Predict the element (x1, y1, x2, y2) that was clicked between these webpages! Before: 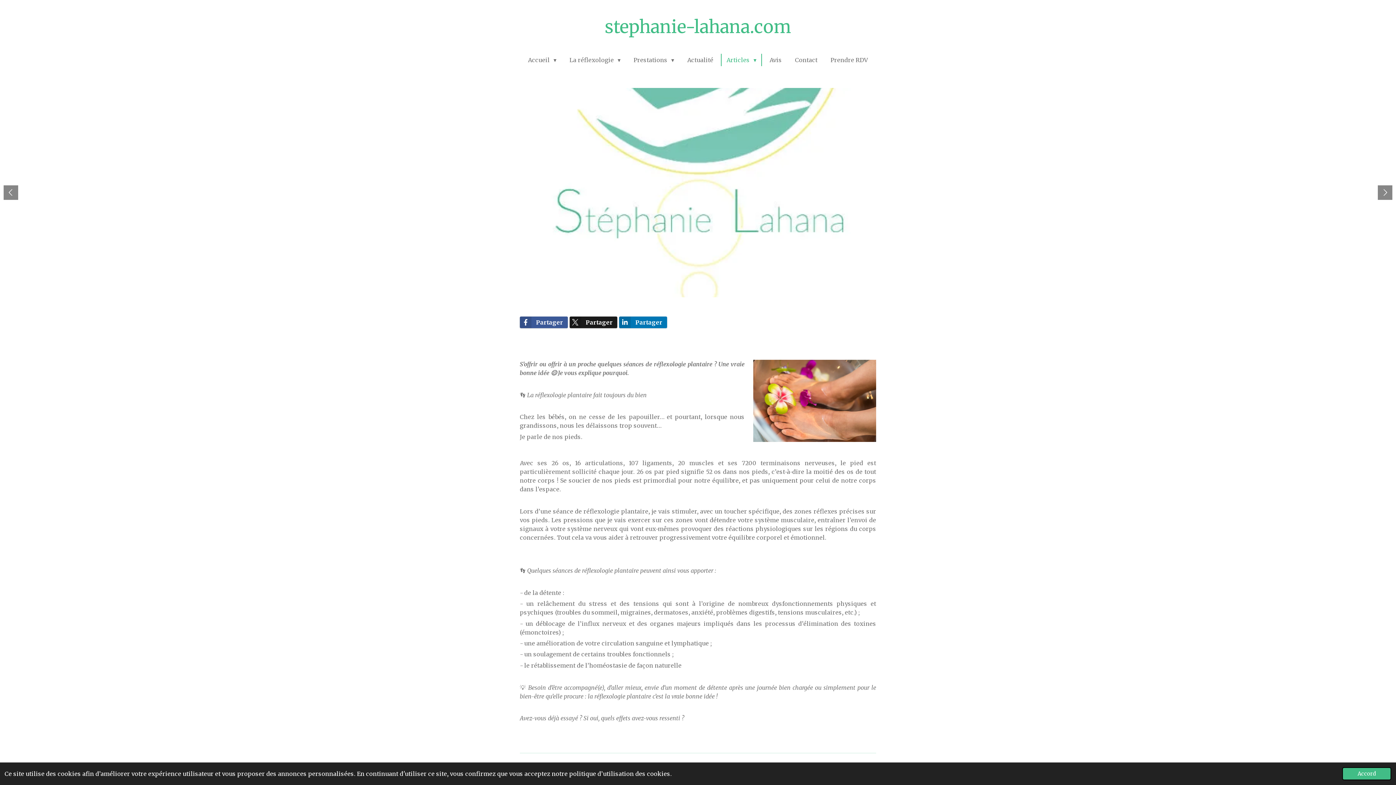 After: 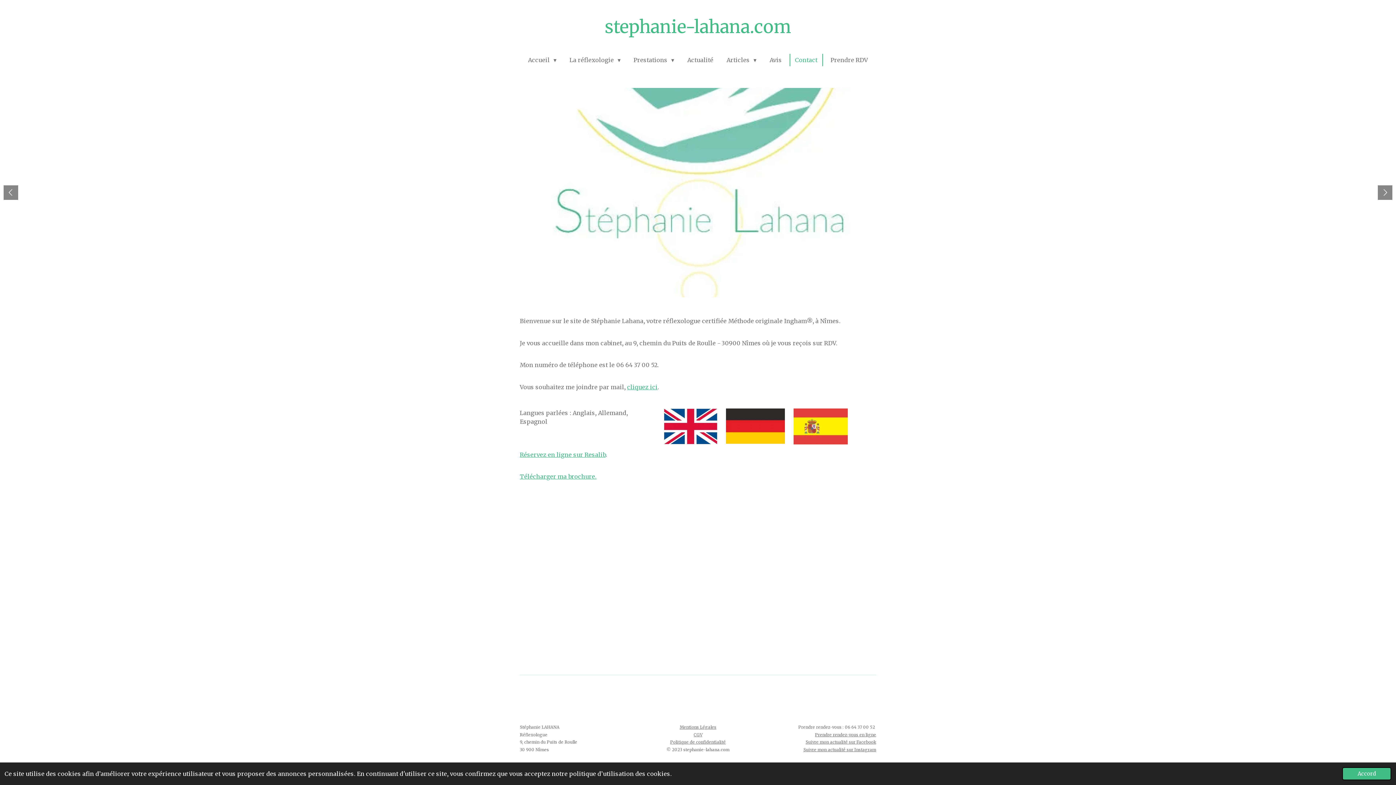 Action: label: Contact bbox: (790, 53, 822, 66)